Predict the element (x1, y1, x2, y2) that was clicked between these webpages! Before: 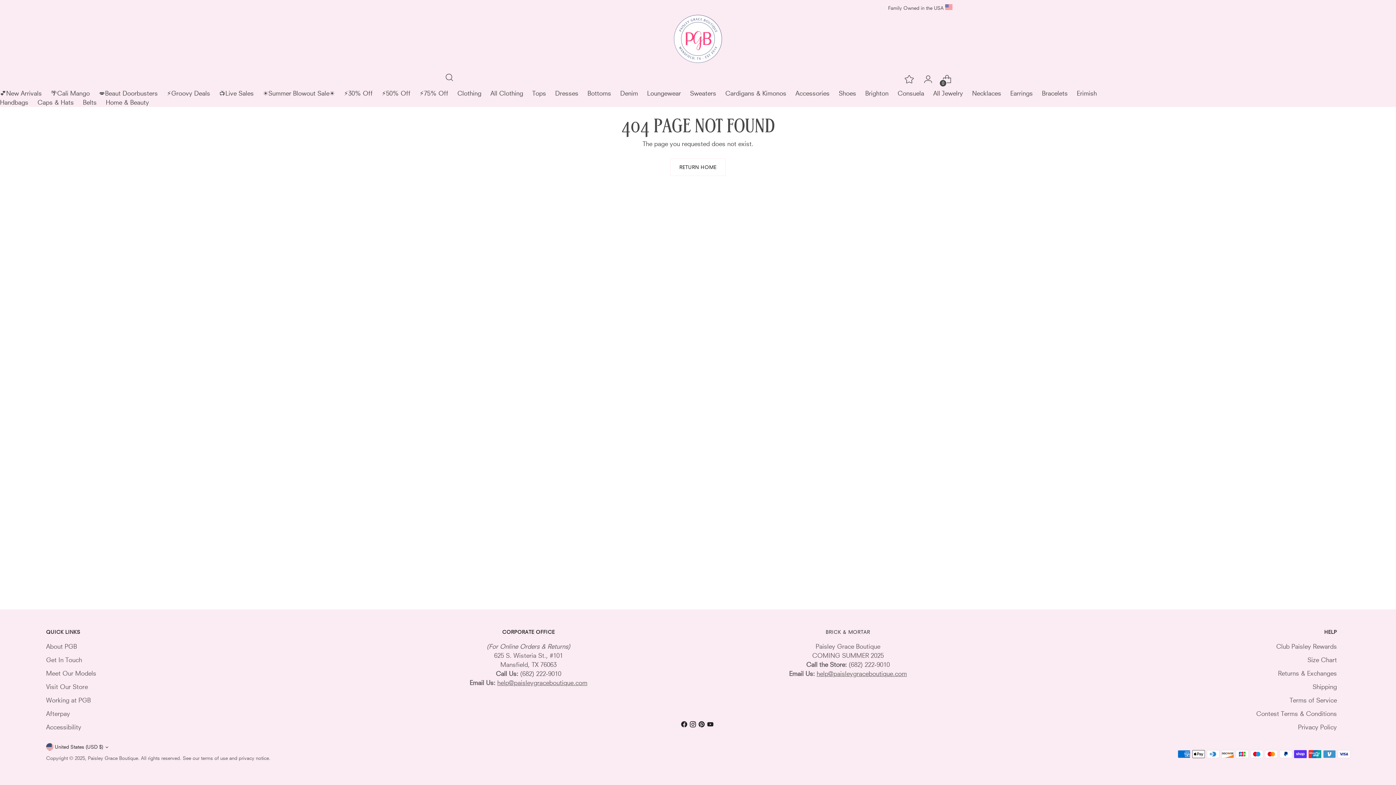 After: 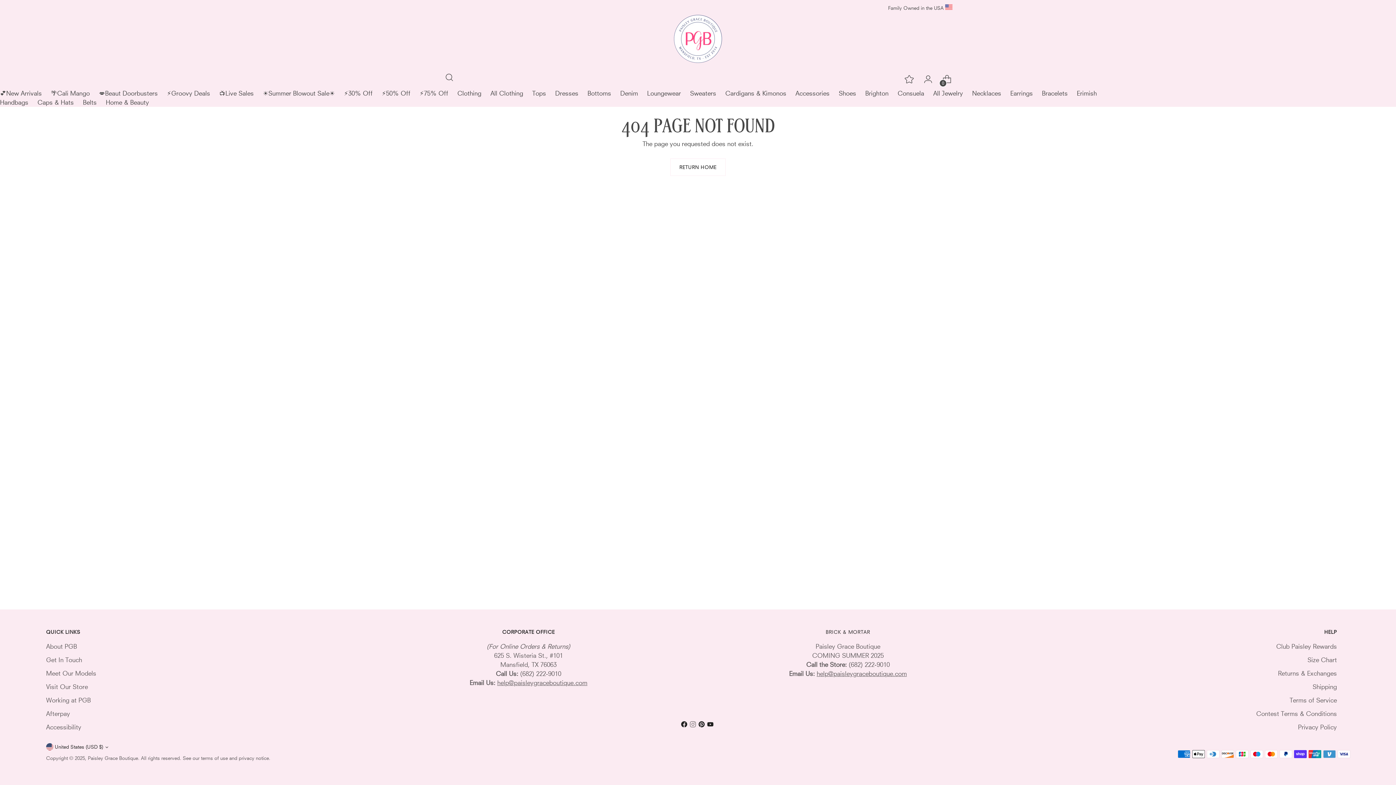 Action: bbox: (689, 721, 698, 730)